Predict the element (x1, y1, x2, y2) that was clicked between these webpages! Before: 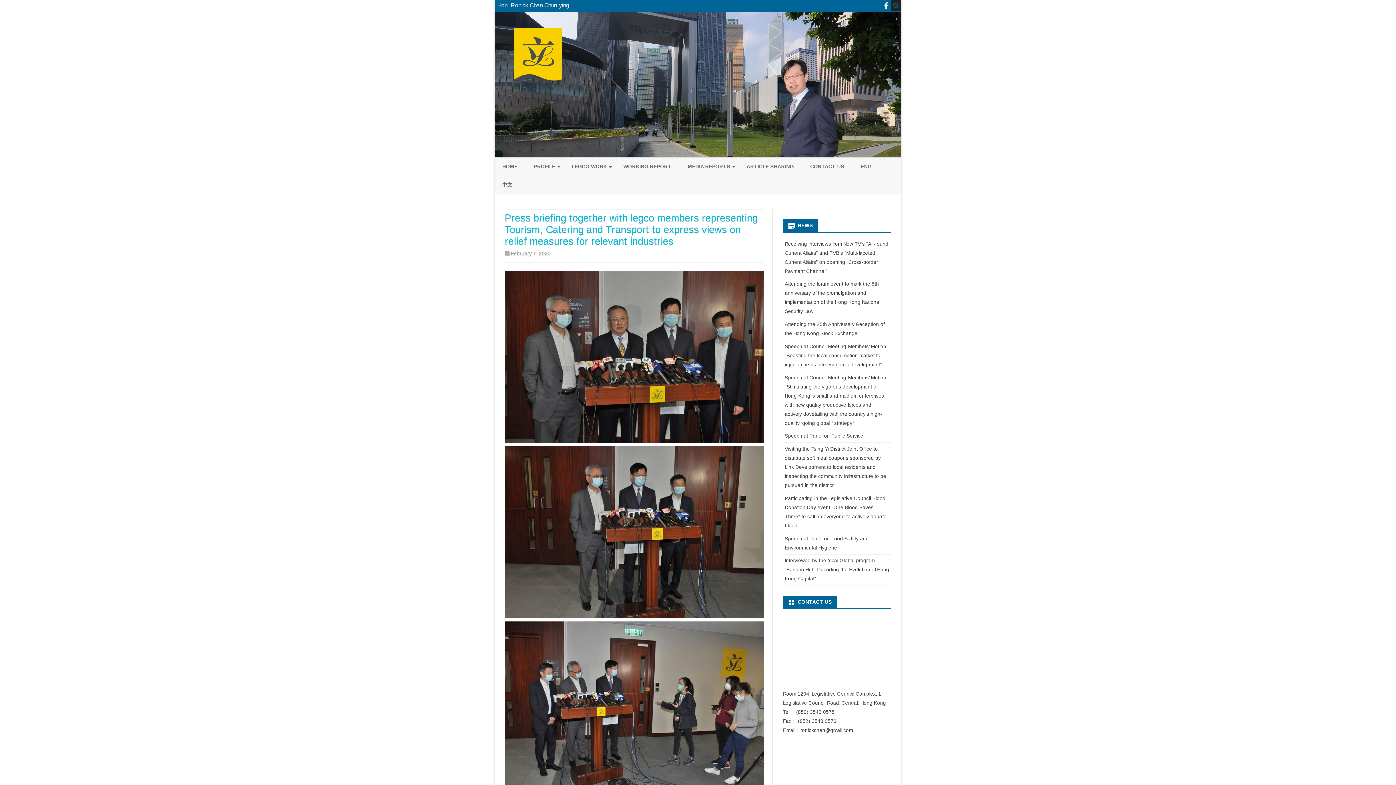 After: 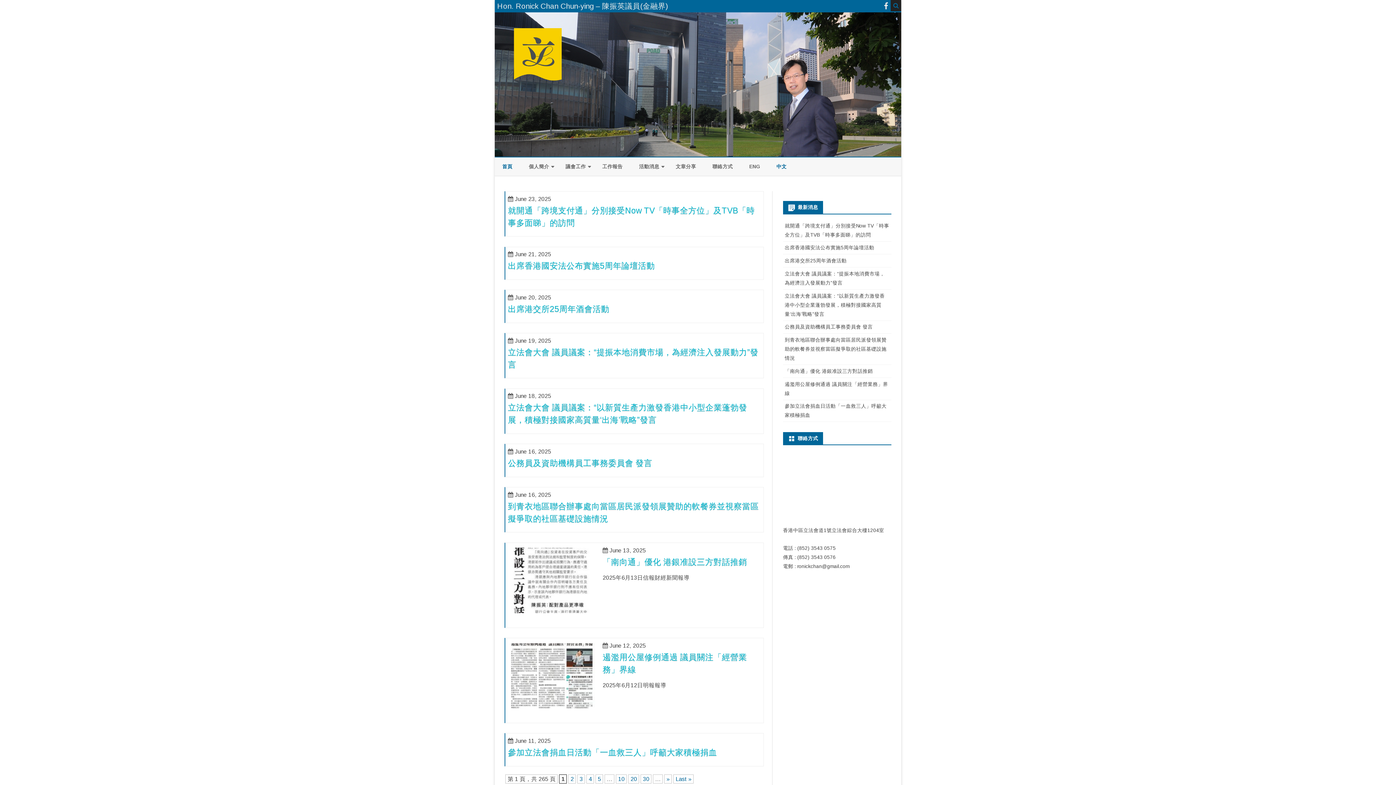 Action: bbox: (502, 175, 512, 194) label: 中文